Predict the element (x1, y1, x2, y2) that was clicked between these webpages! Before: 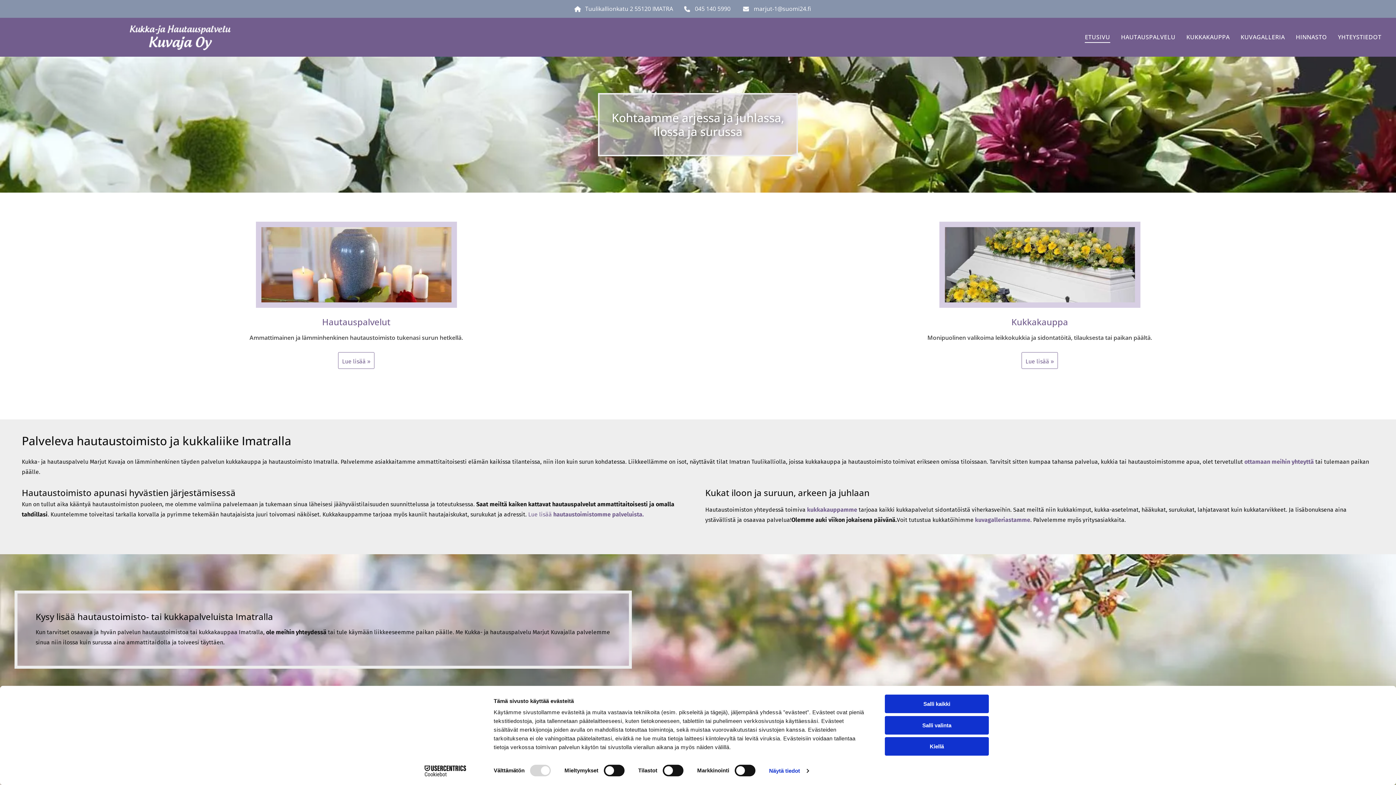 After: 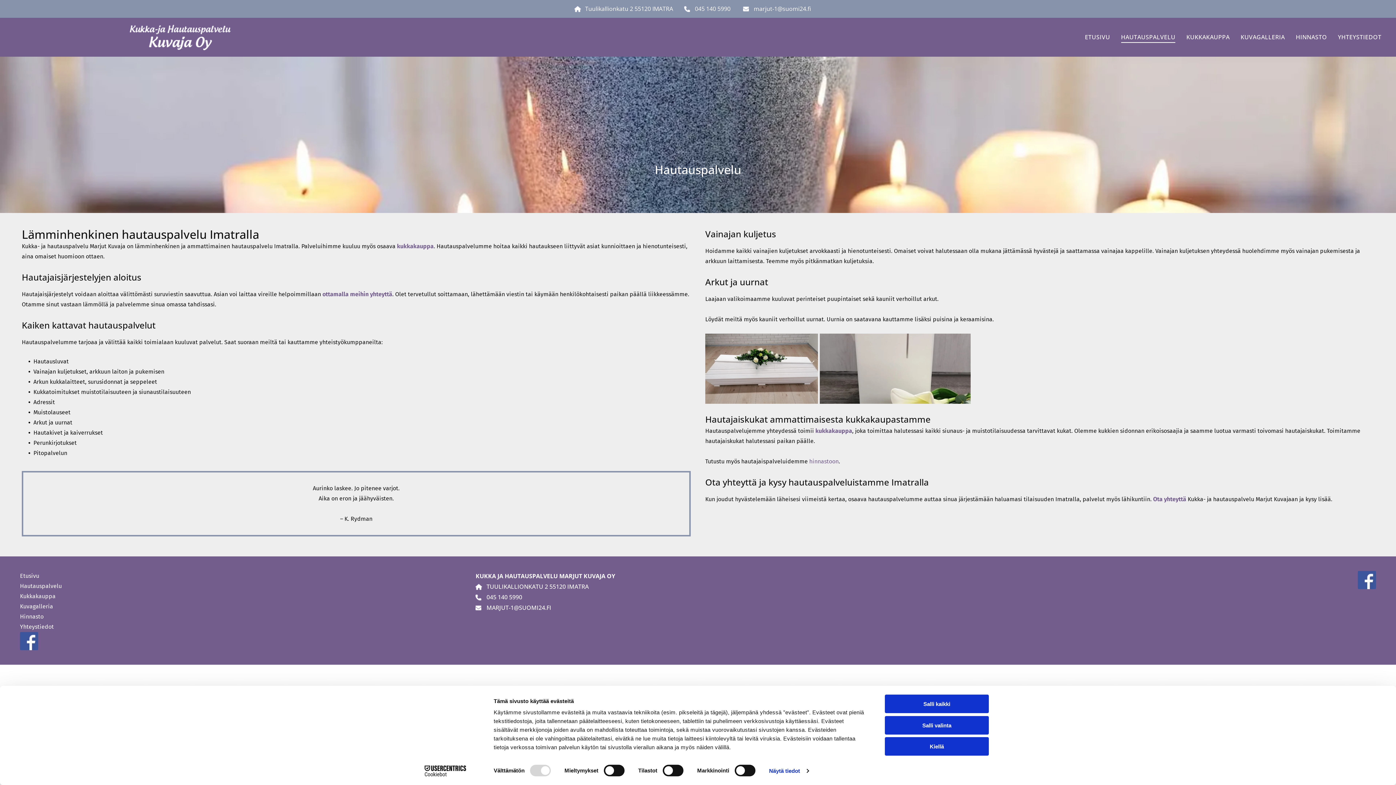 Action: bbox: (553, 511, 642, 518) label: hautaus­toimistomme palveluista